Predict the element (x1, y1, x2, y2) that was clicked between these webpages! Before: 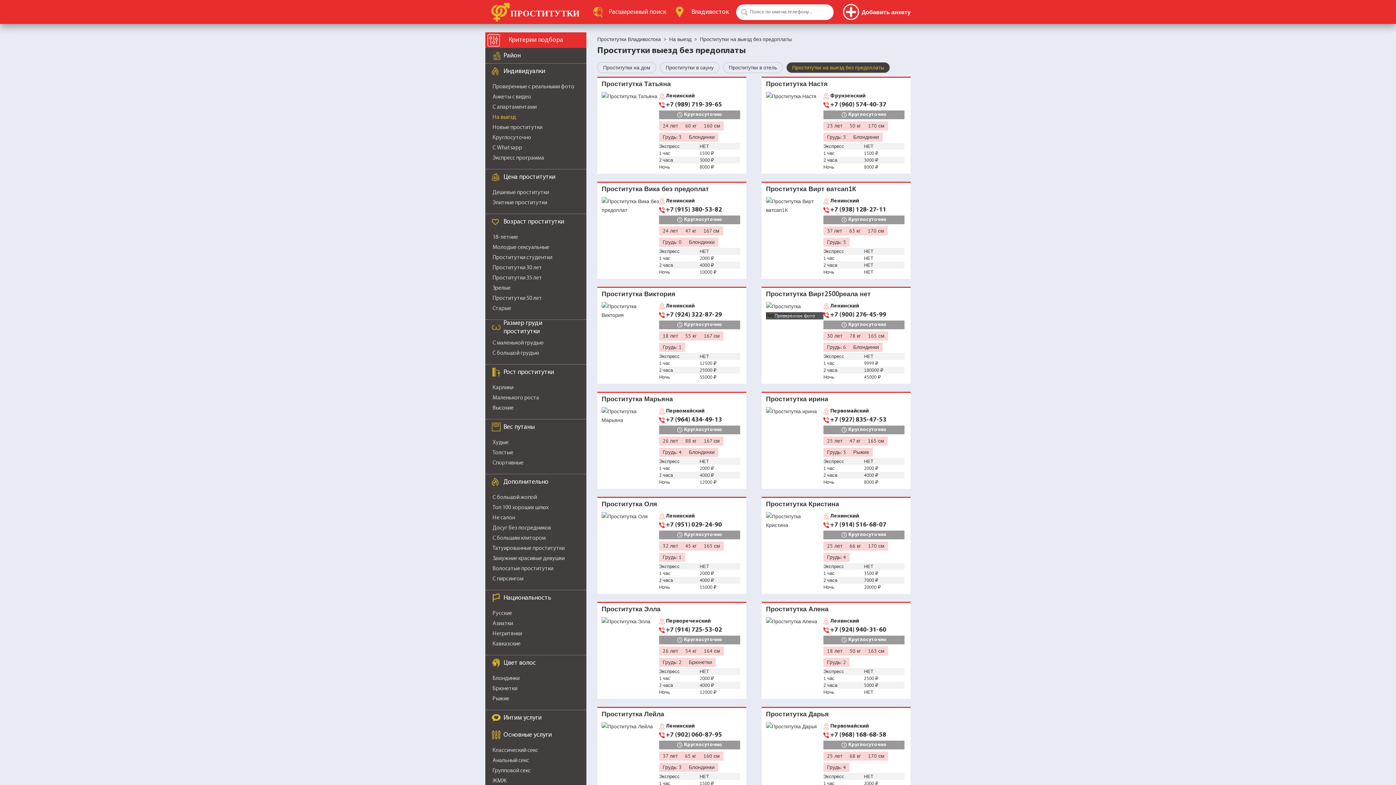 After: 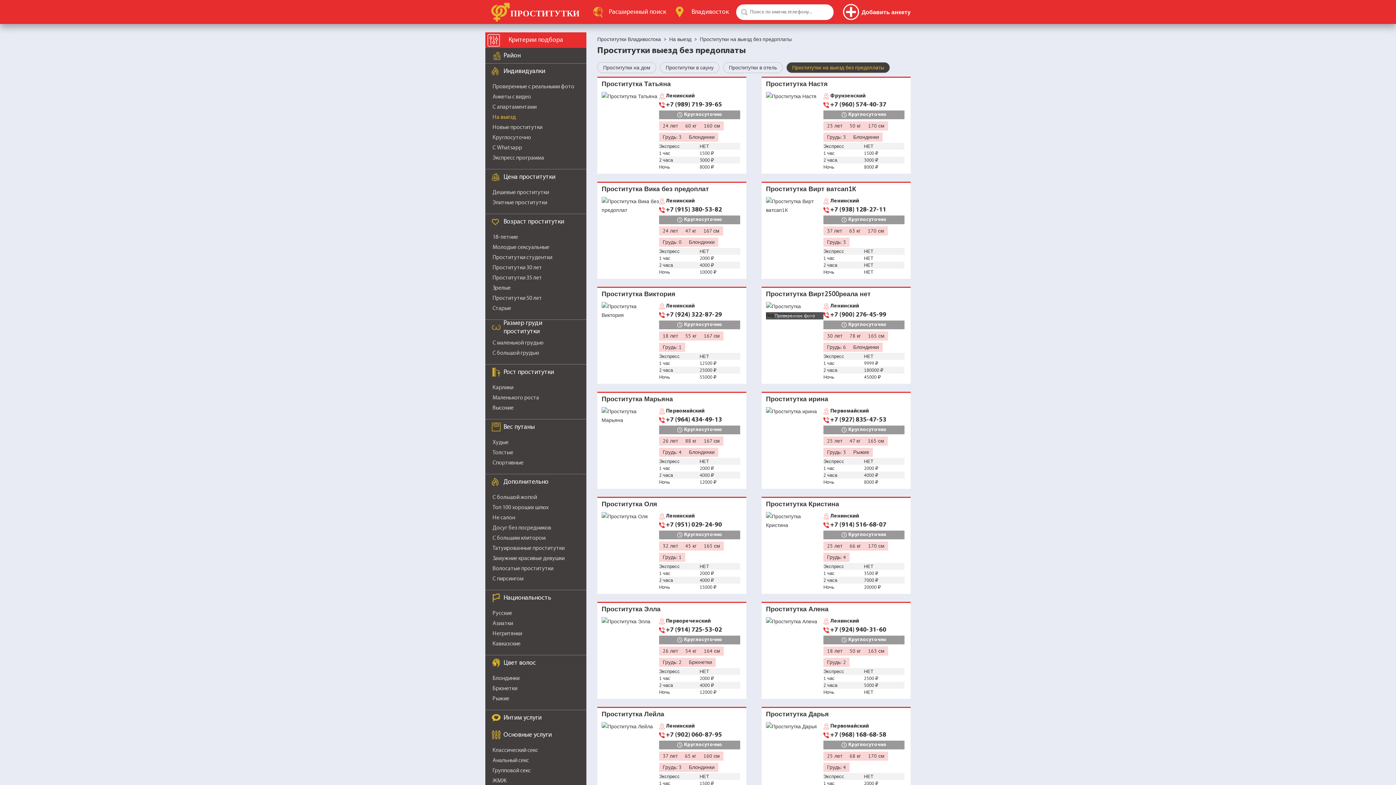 Action: bbox: (601, 184, 709, 193) label: Проститутка Вика без предоплат